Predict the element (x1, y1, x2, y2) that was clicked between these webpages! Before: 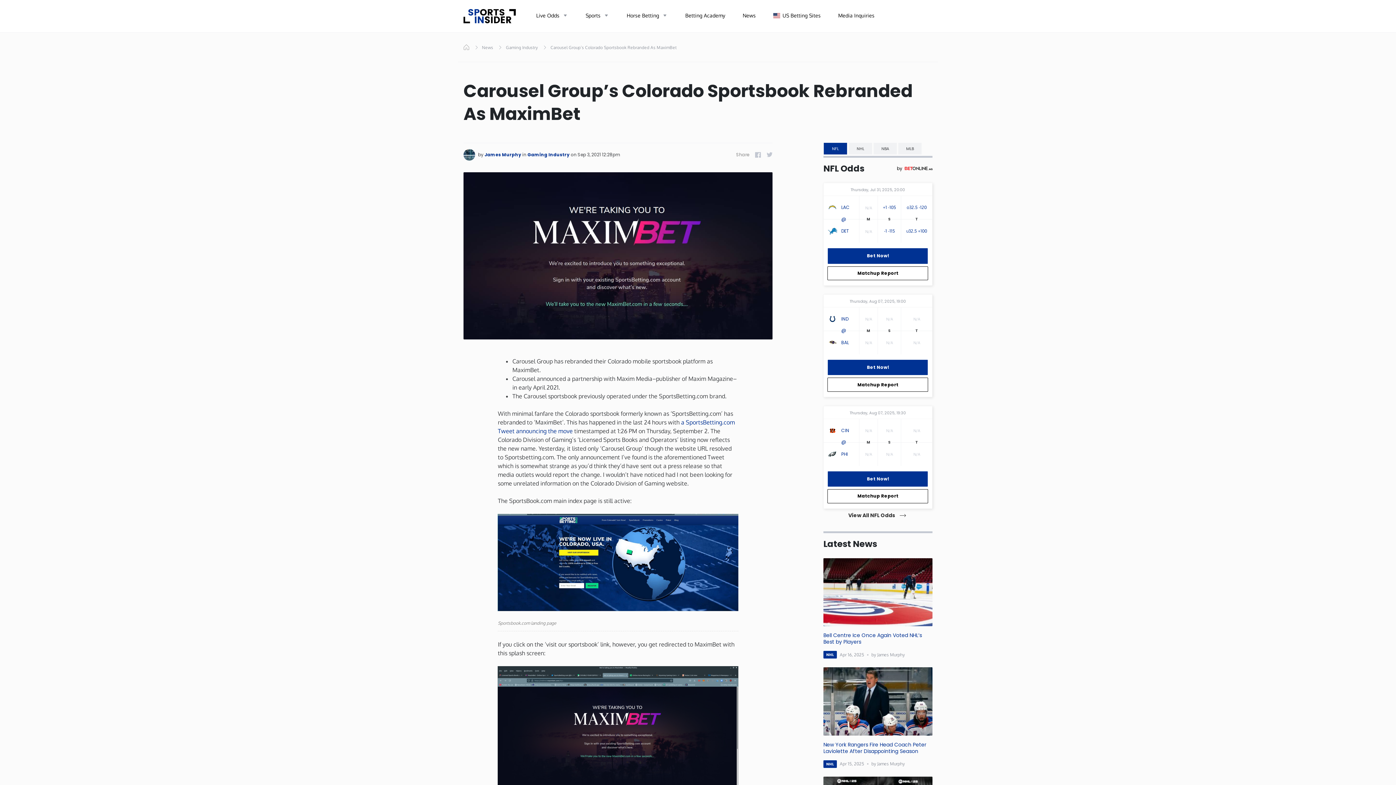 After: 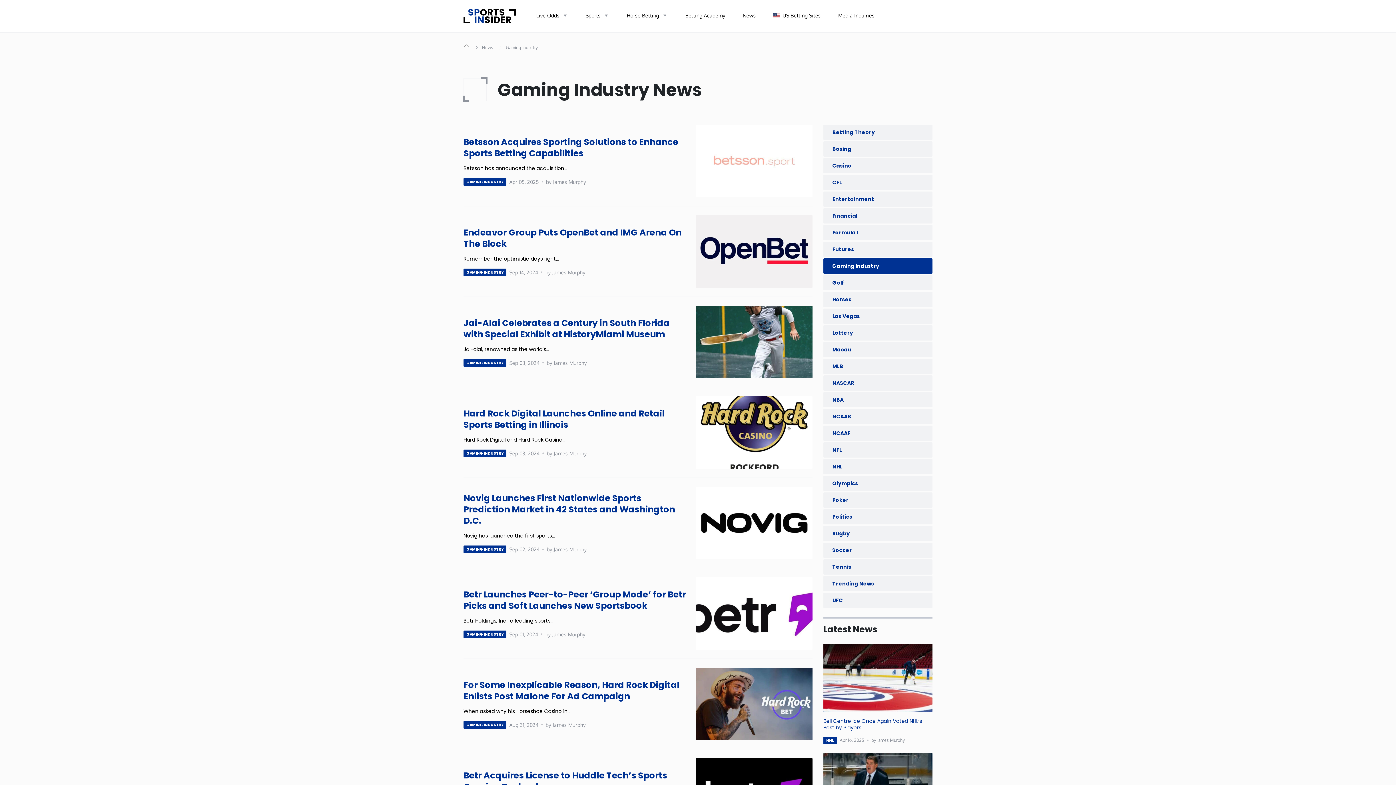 Action: bbox: (527, 151, 569, 157) label: Gaming Industry